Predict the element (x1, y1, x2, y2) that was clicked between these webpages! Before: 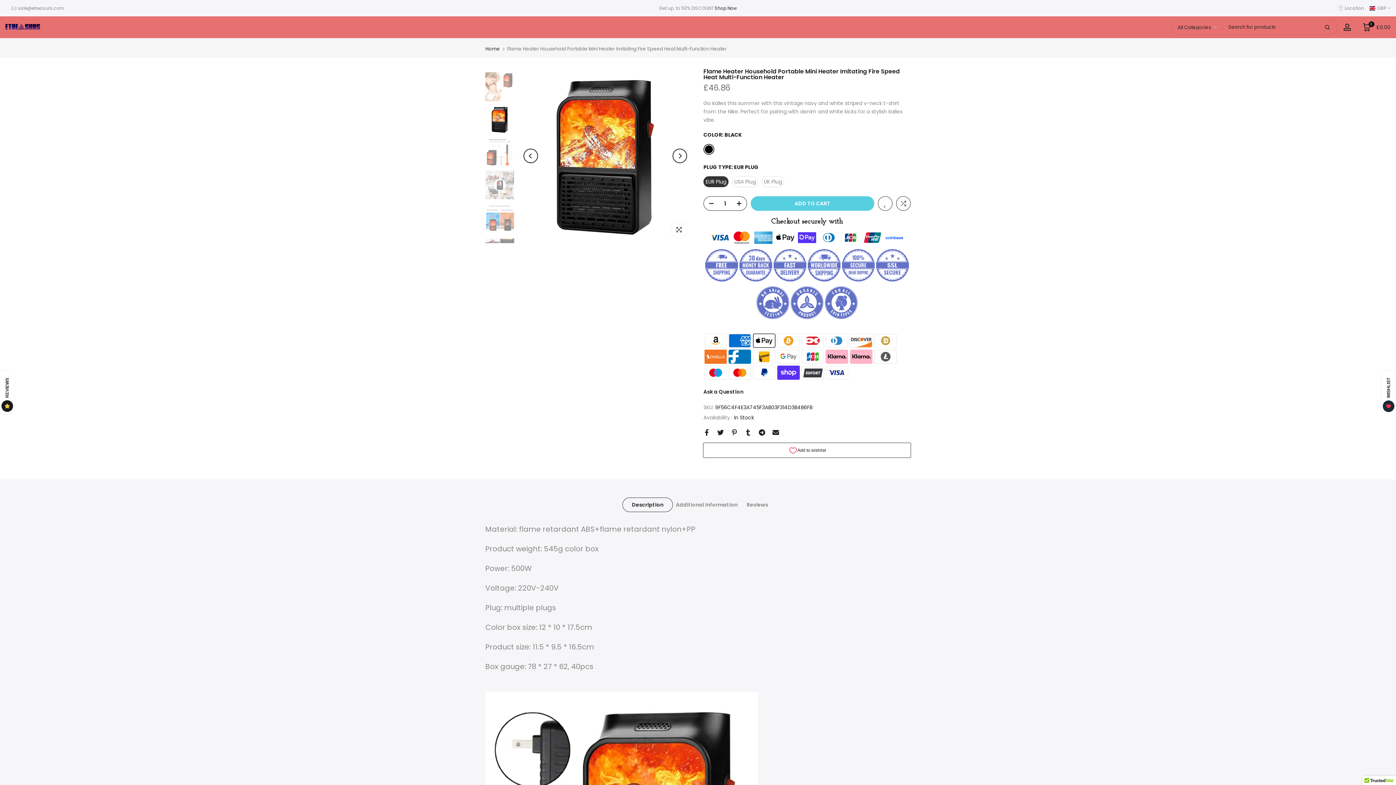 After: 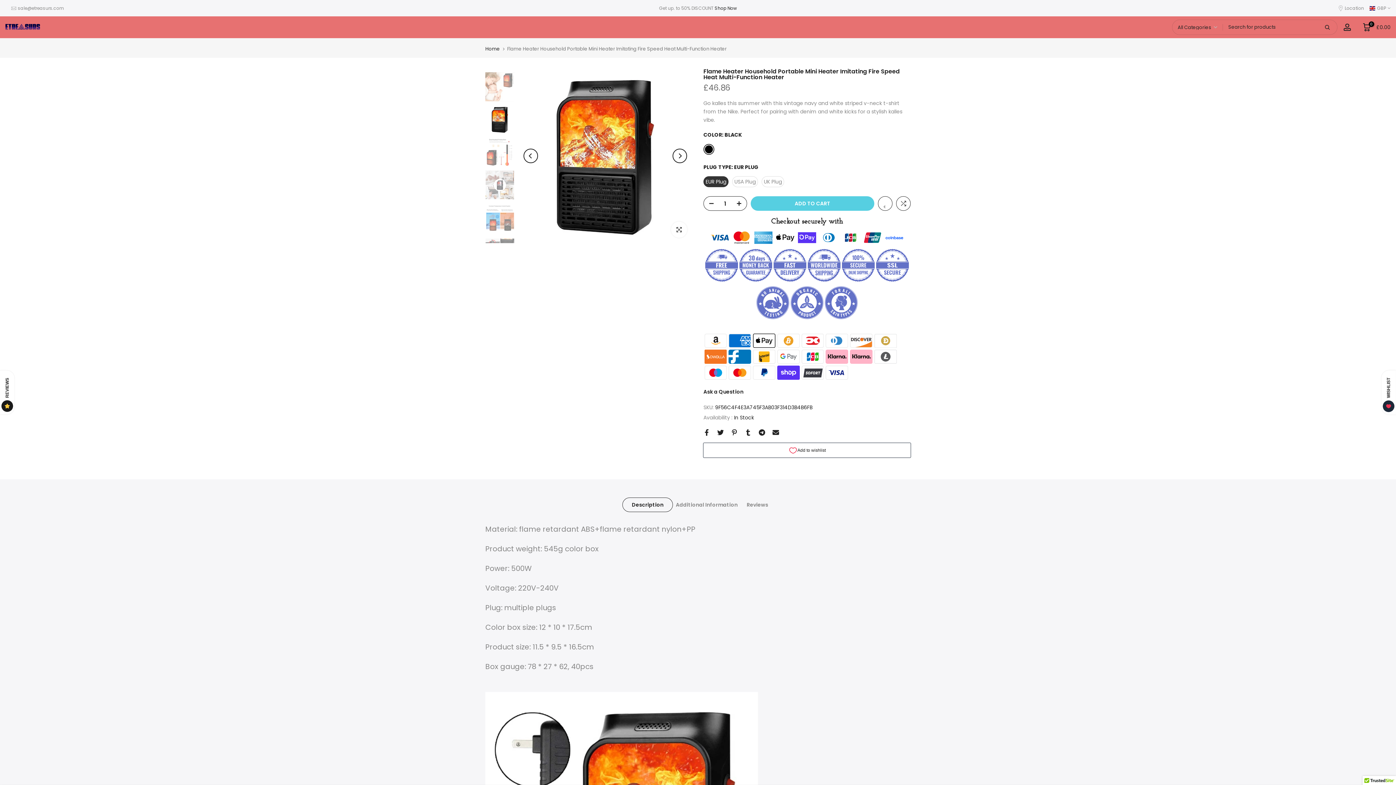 Action: bbox: (1318, 20, 1336, 34)